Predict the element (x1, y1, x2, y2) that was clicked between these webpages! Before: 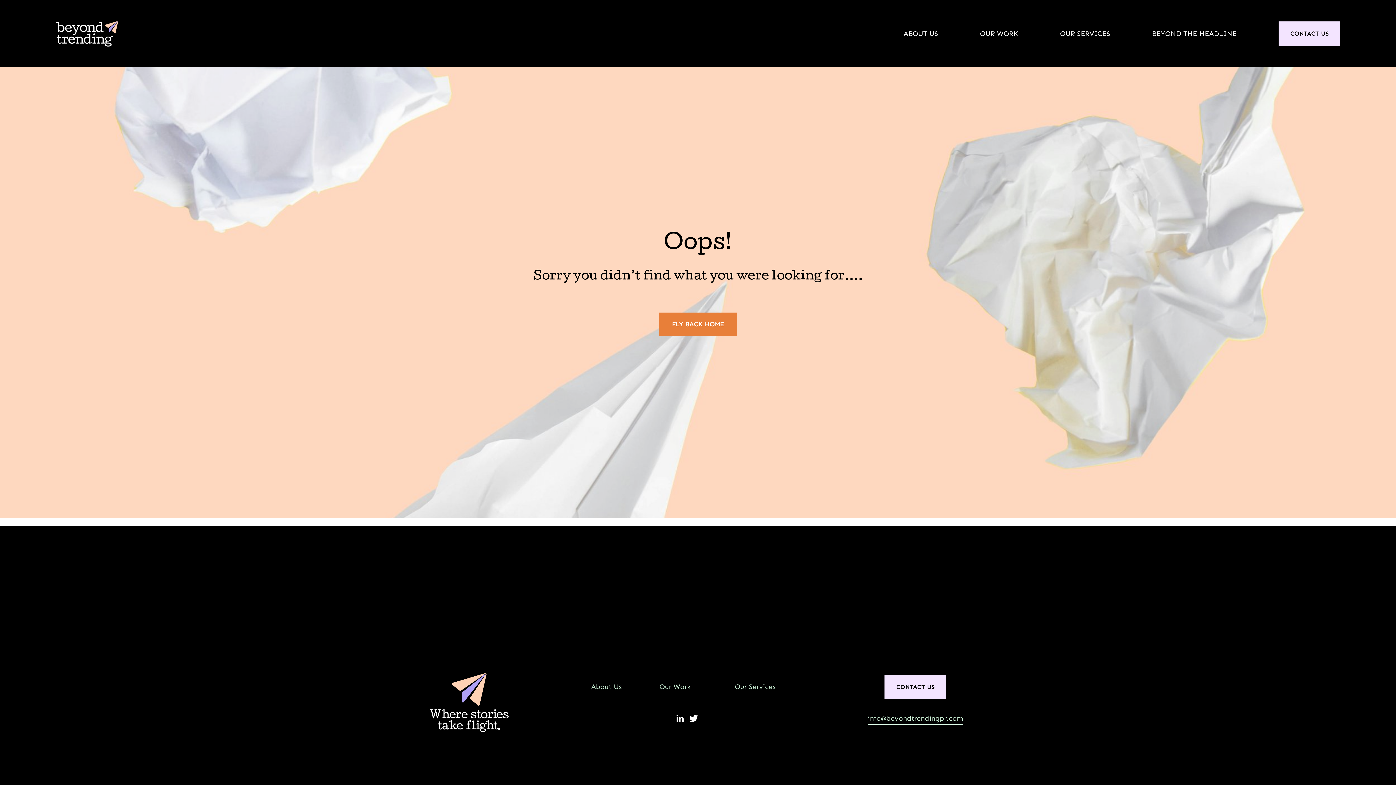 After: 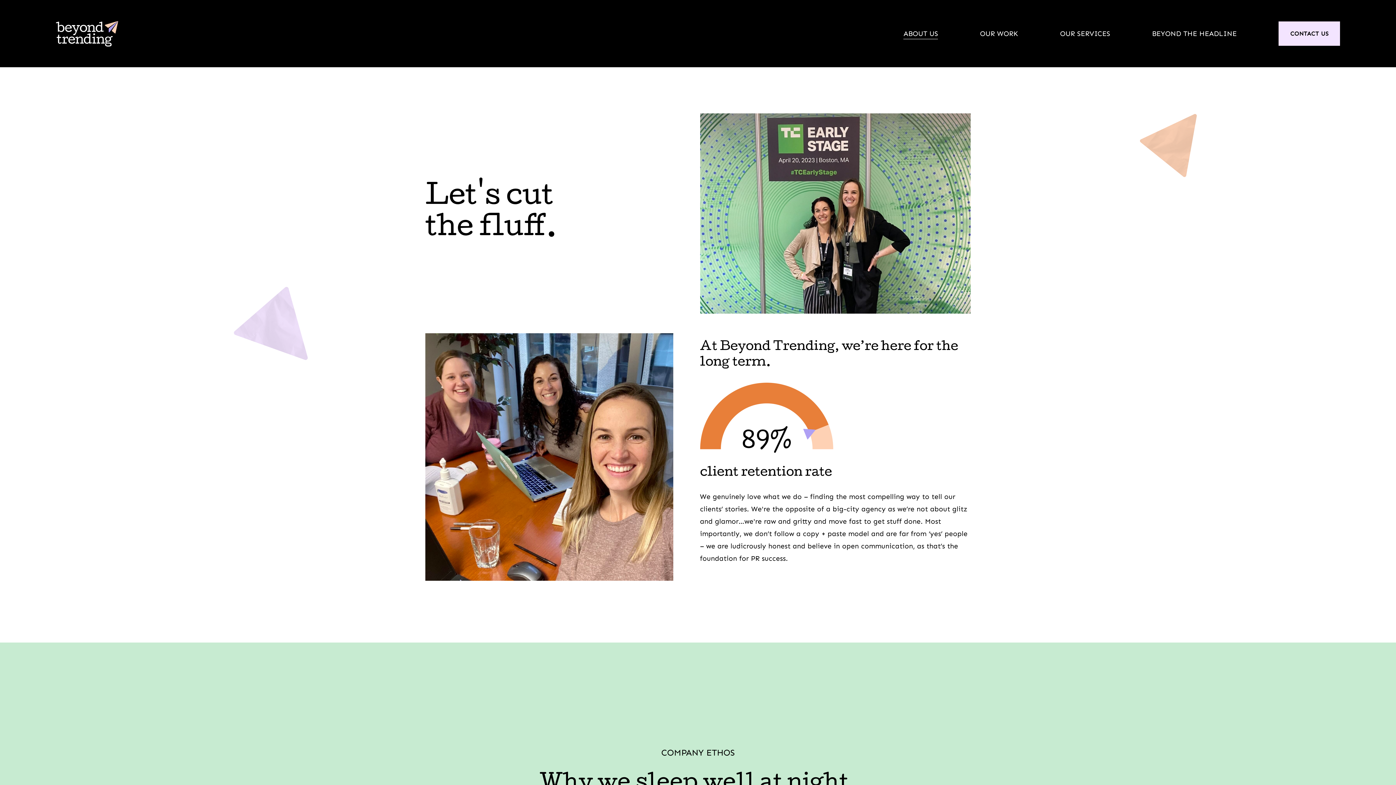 Action: bbox: (903, 26, 938, 40) label: ABOUT US